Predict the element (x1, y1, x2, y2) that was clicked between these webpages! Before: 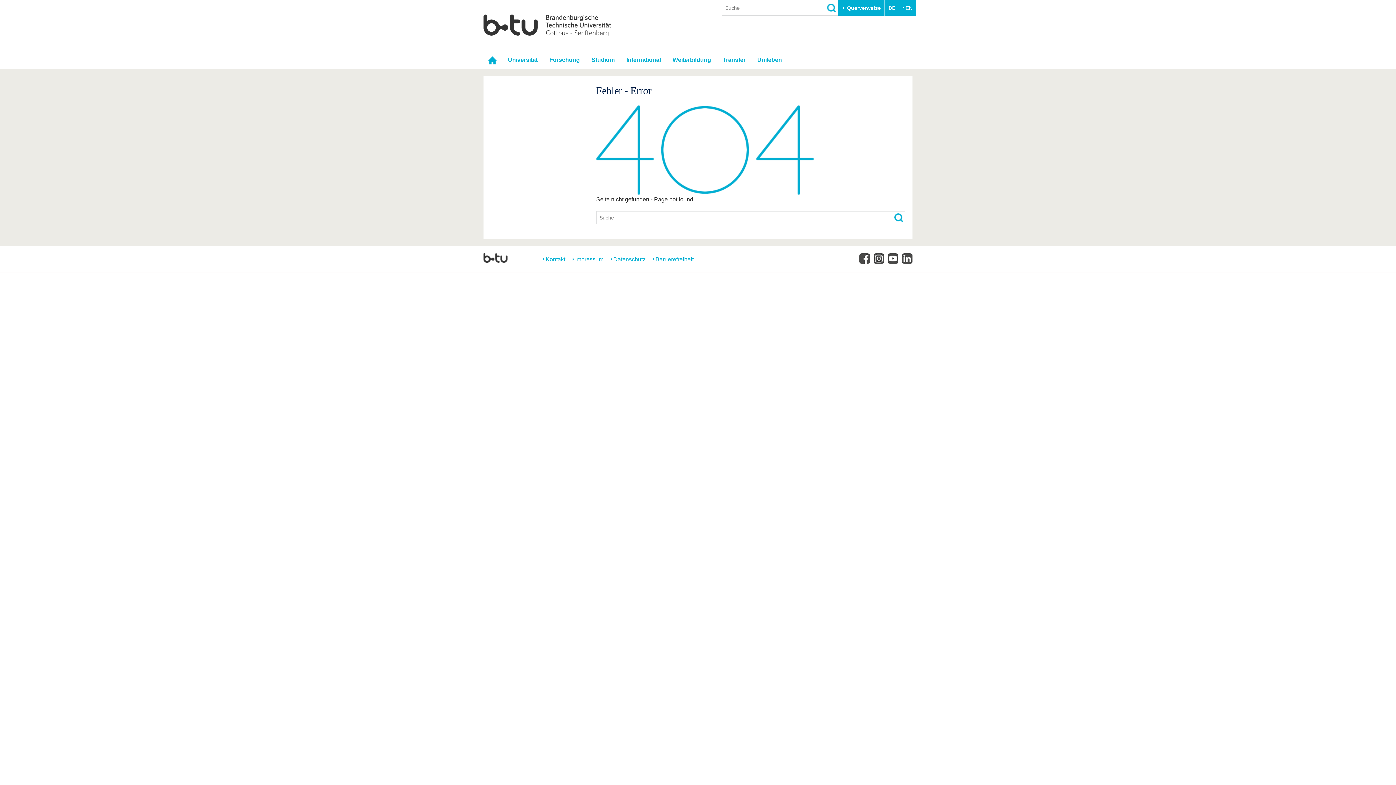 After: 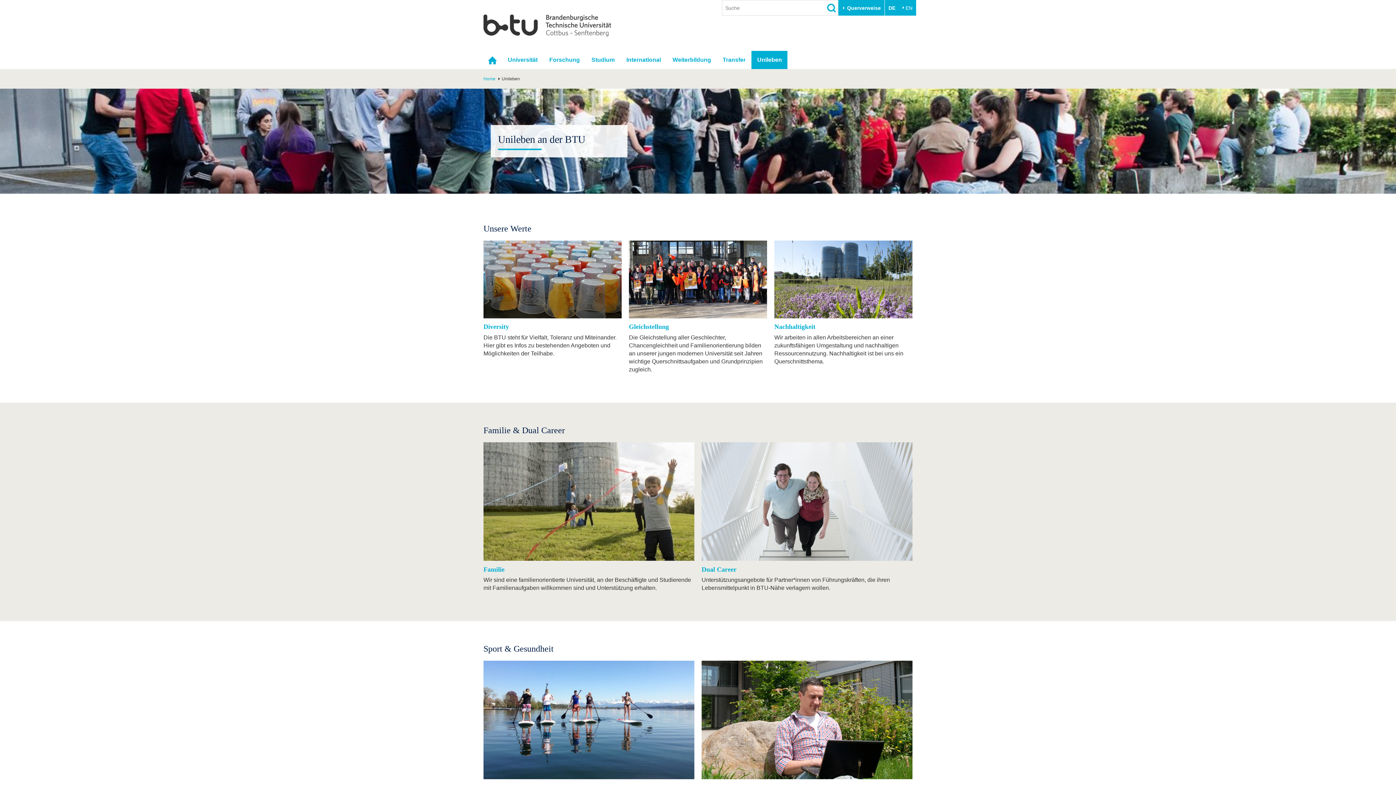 Action: bbox: (751, 50, 787, 69) label: Unileben